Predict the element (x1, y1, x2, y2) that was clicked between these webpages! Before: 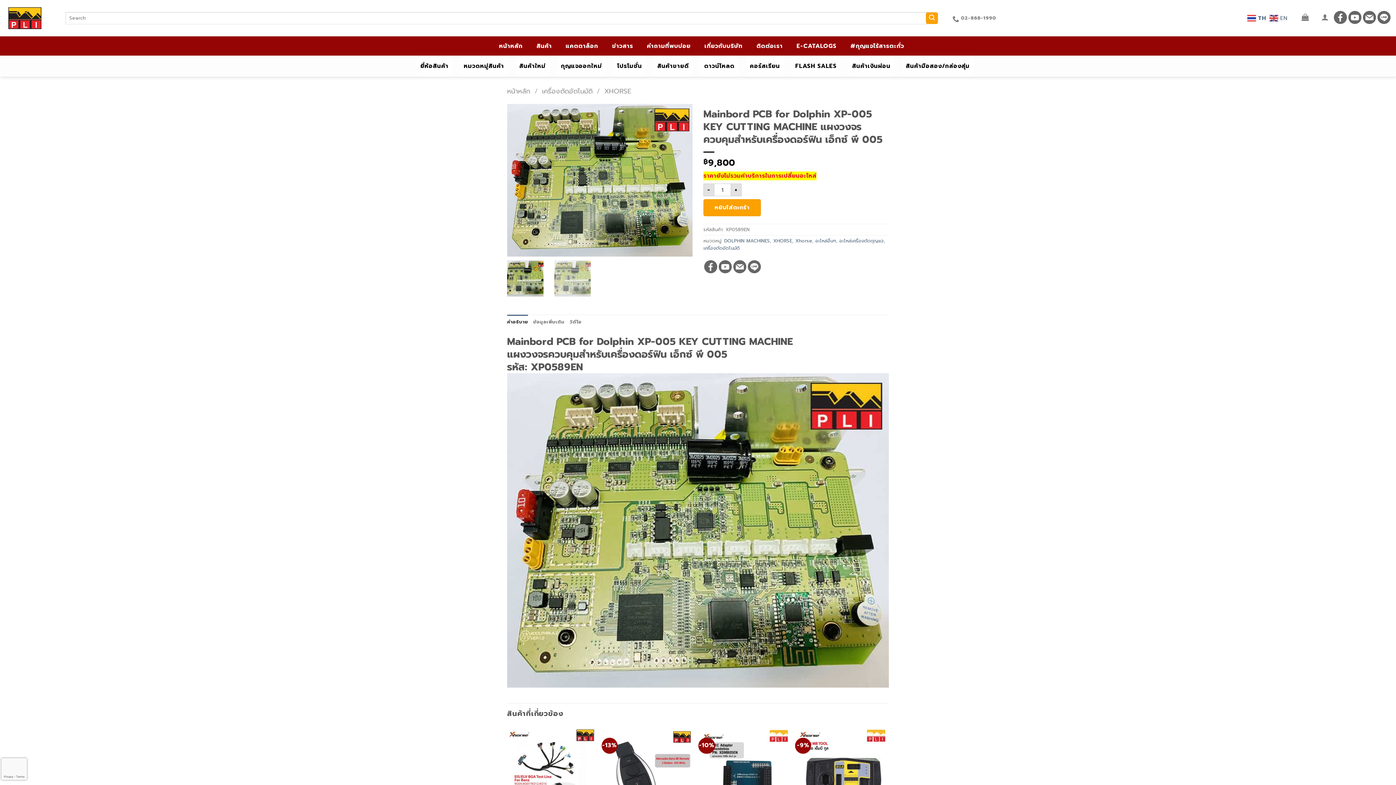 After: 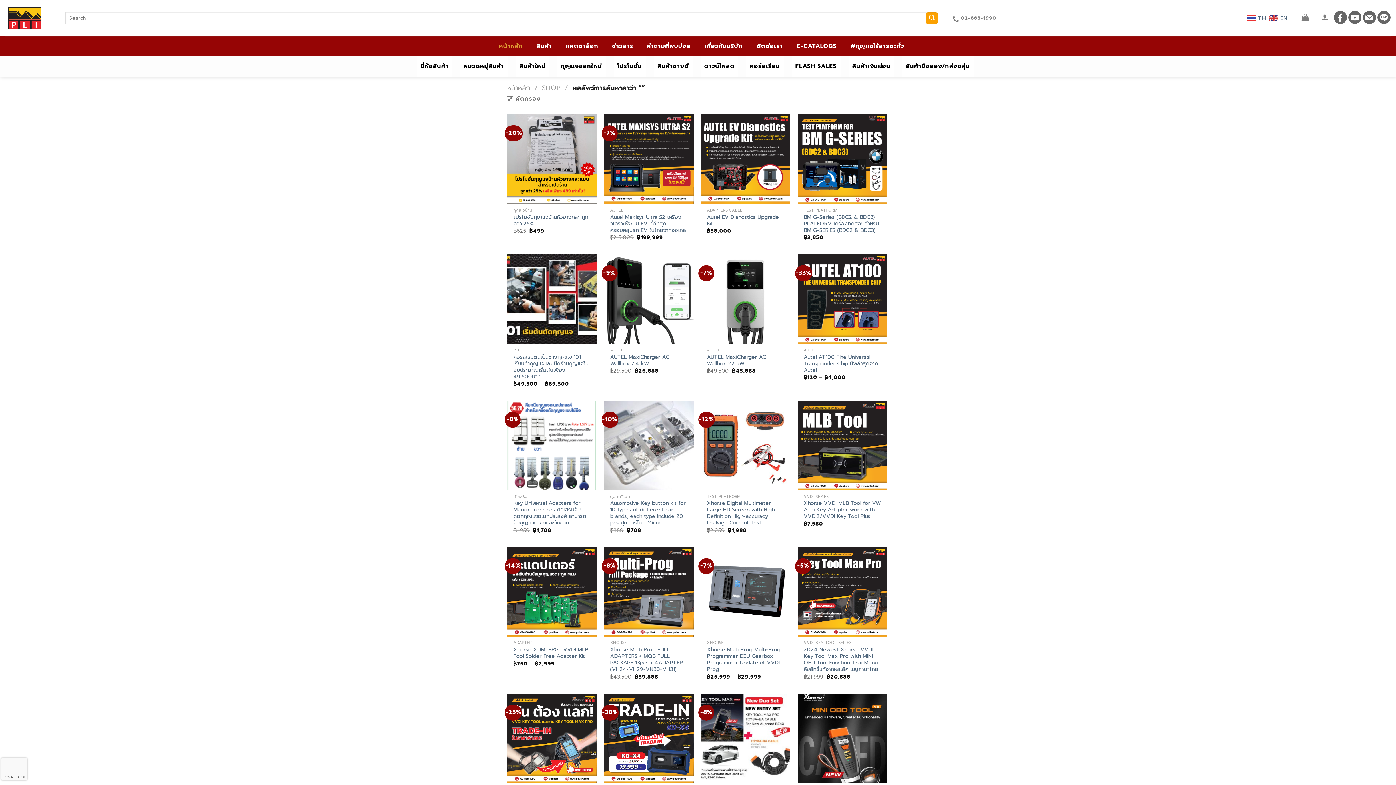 Action: label: Submit bbox: (926, 12, 938, 24)